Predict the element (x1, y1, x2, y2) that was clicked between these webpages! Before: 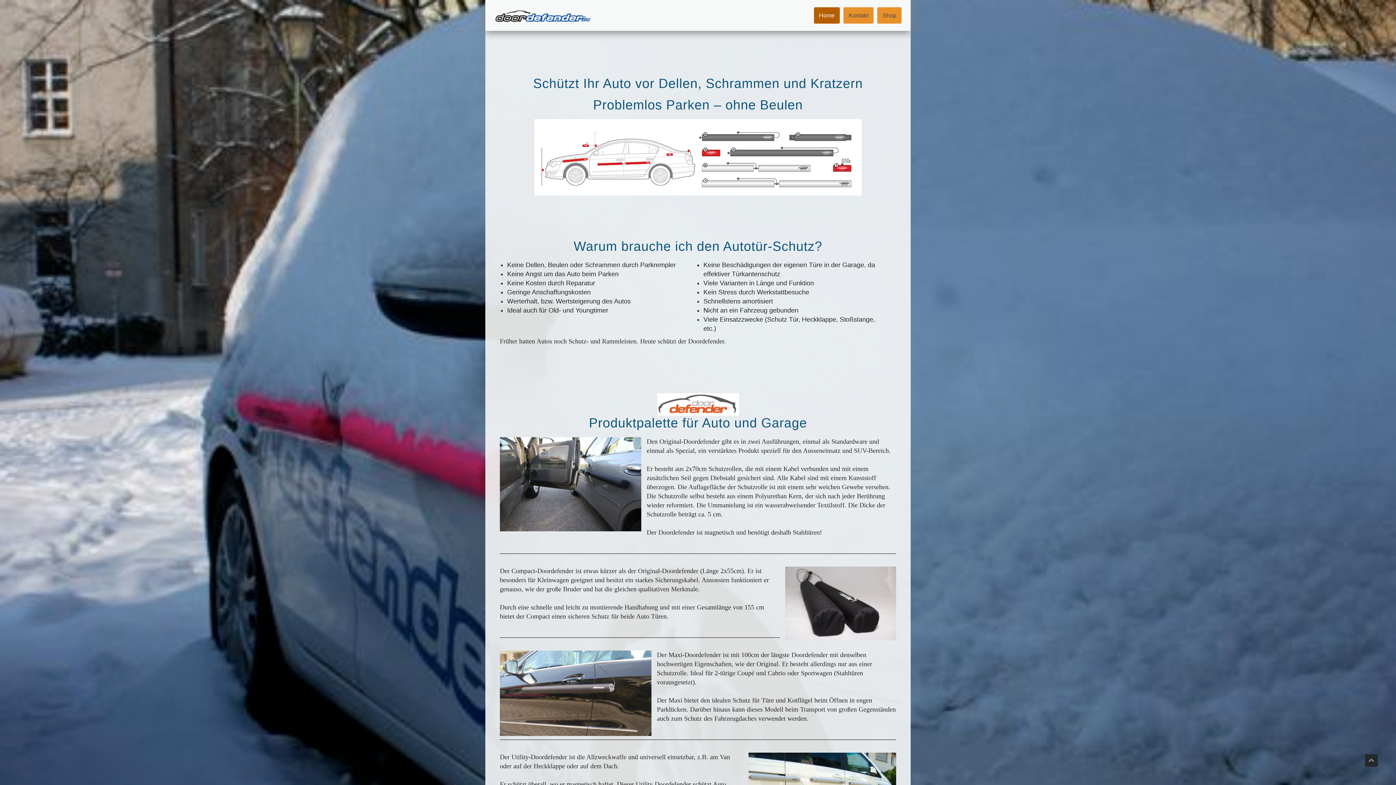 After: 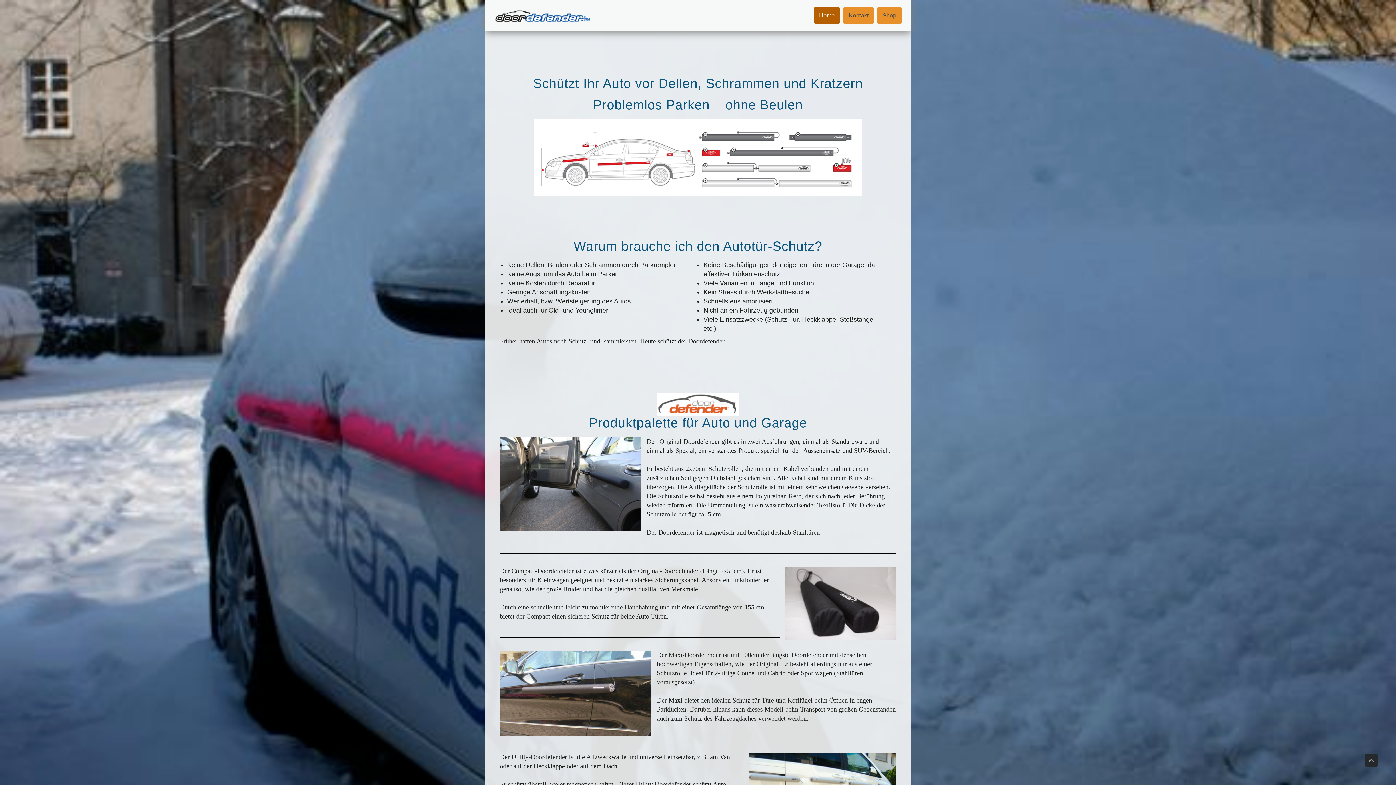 Action: bbox: (485, 0, 601, 18)